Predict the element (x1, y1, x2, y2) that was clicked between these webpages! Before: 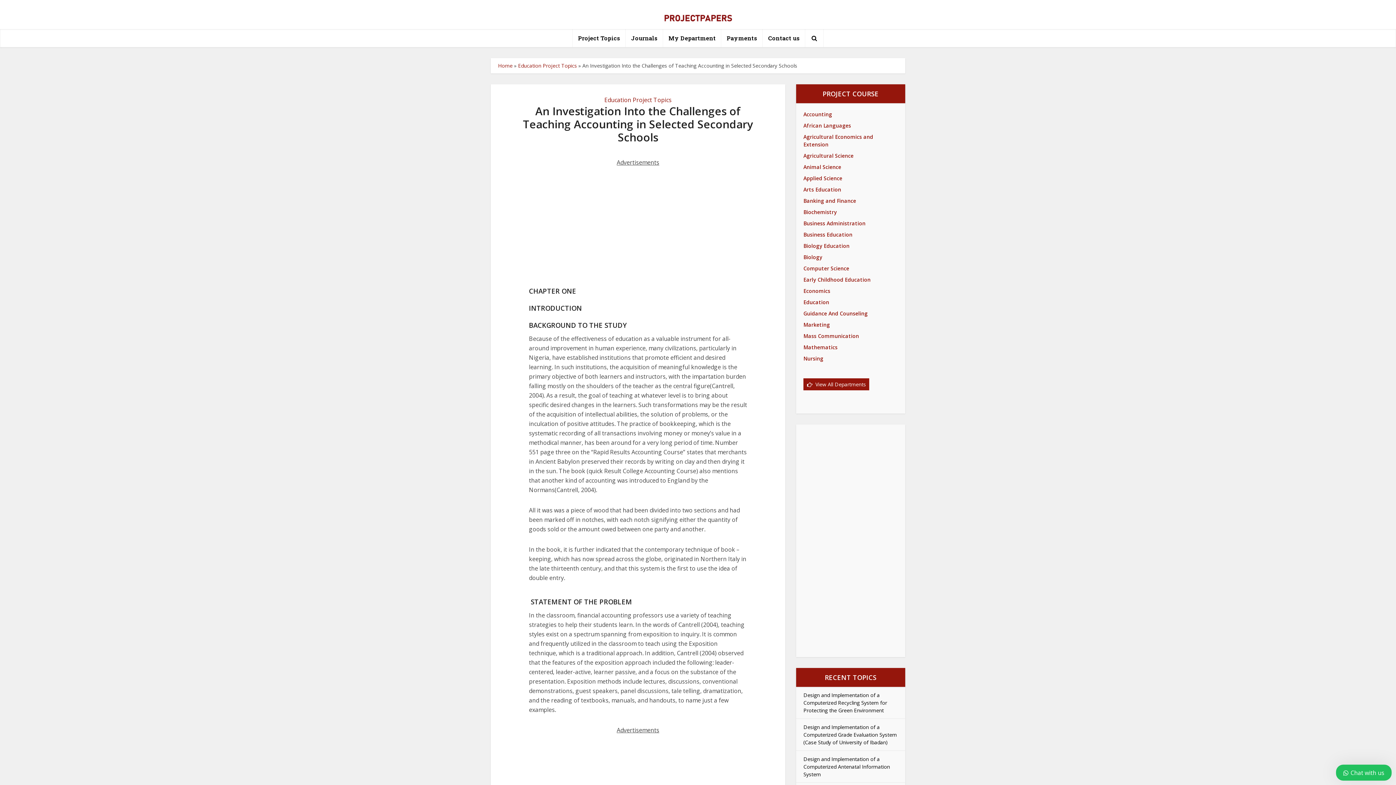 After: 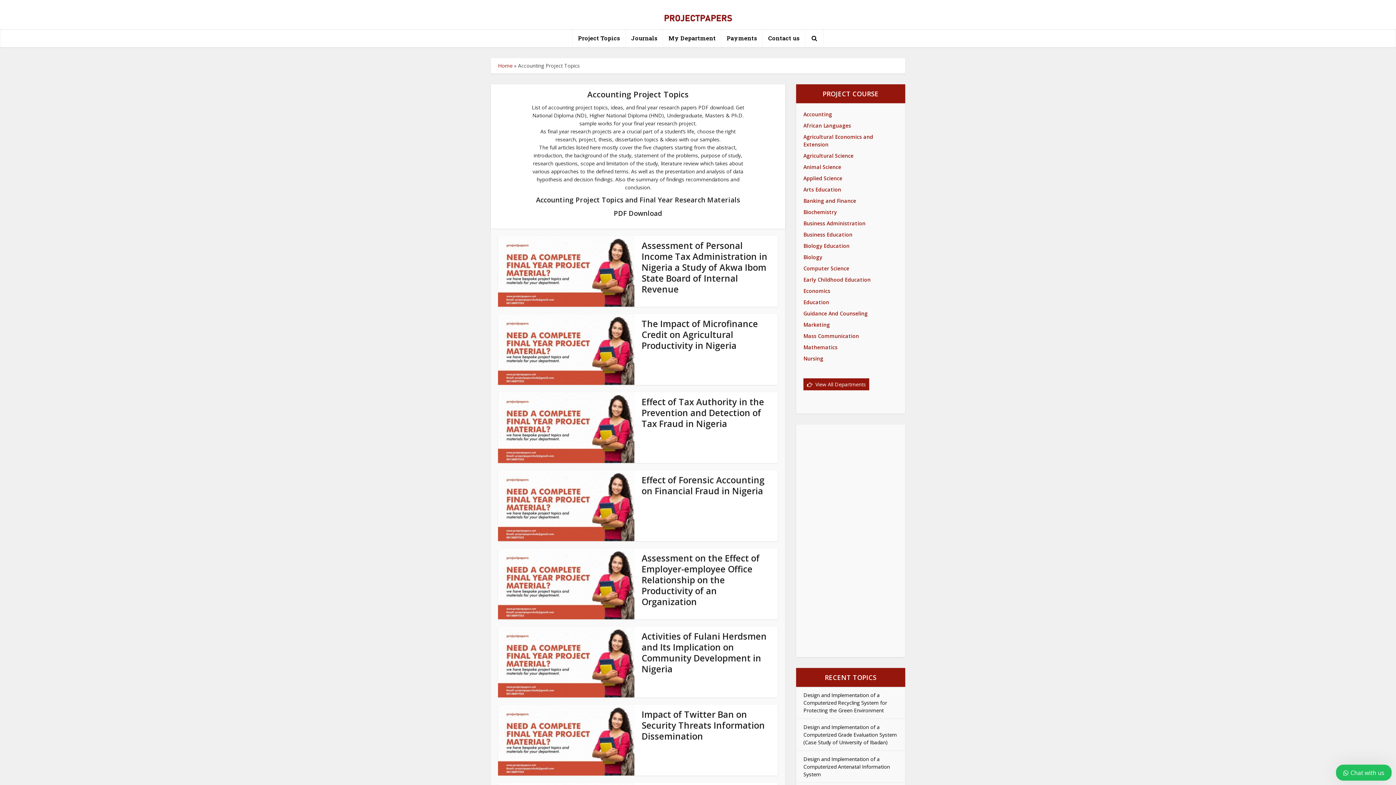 Action: label: Accounting bbox: (803, 110, 832, 117)